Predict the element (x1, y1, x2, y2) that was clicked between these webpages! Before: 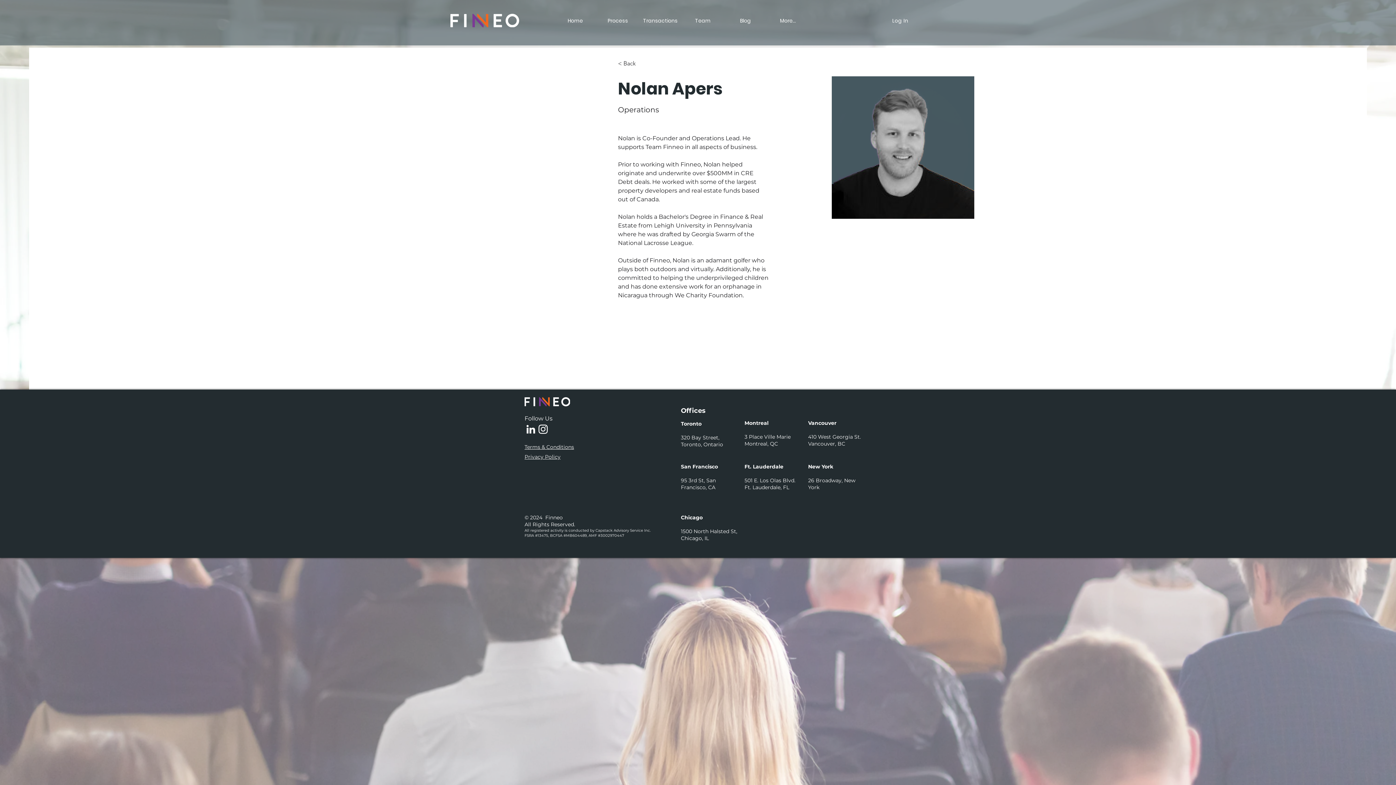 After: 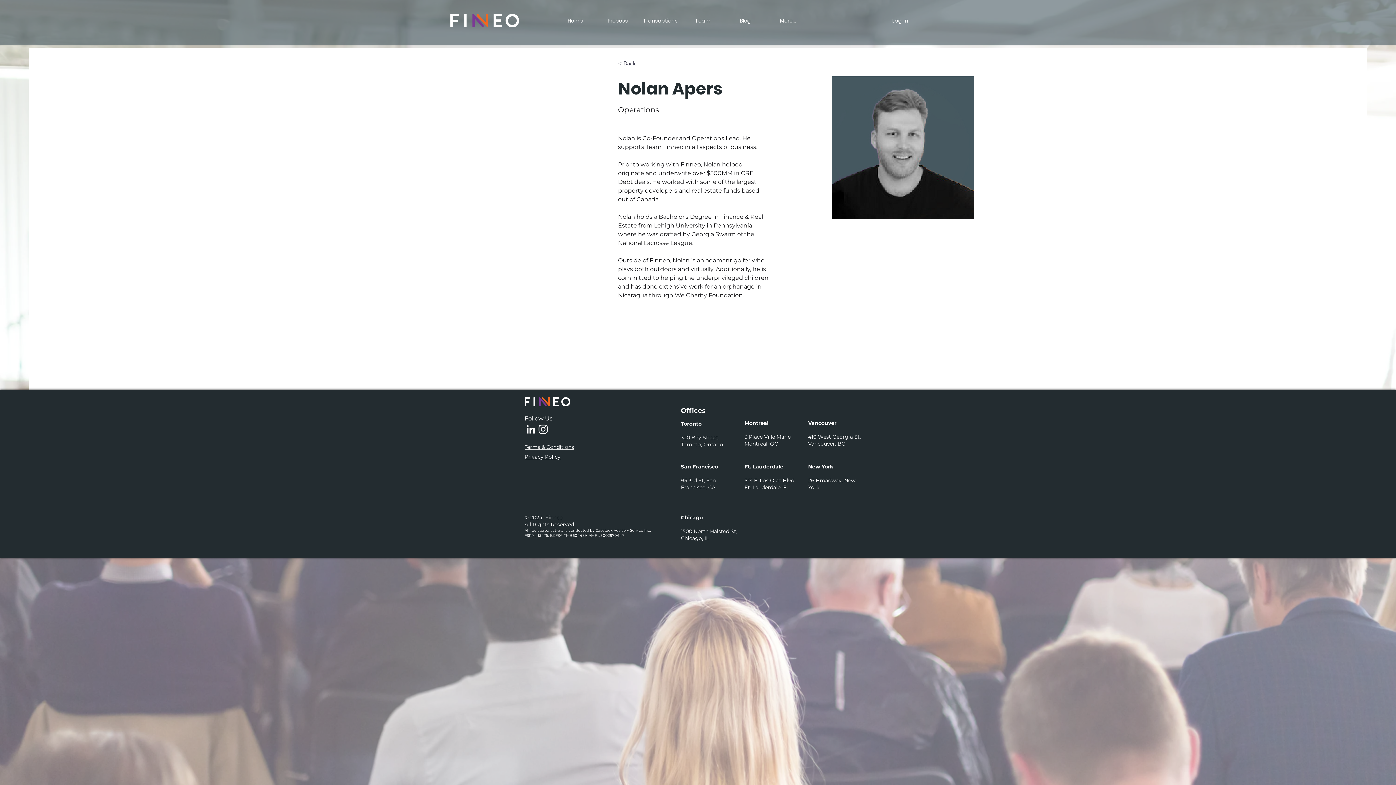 Action: bbox: (618, 58, 646, 68) label: < Back